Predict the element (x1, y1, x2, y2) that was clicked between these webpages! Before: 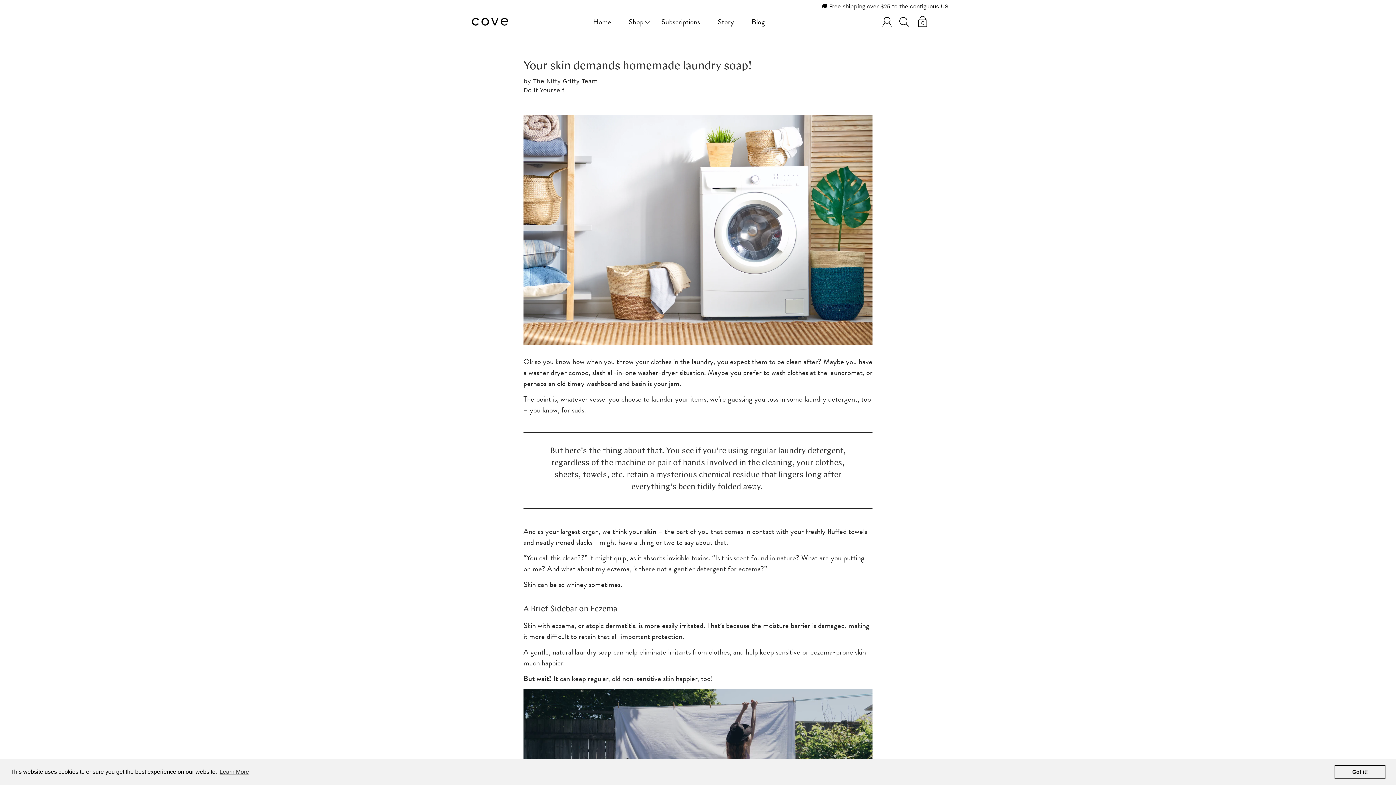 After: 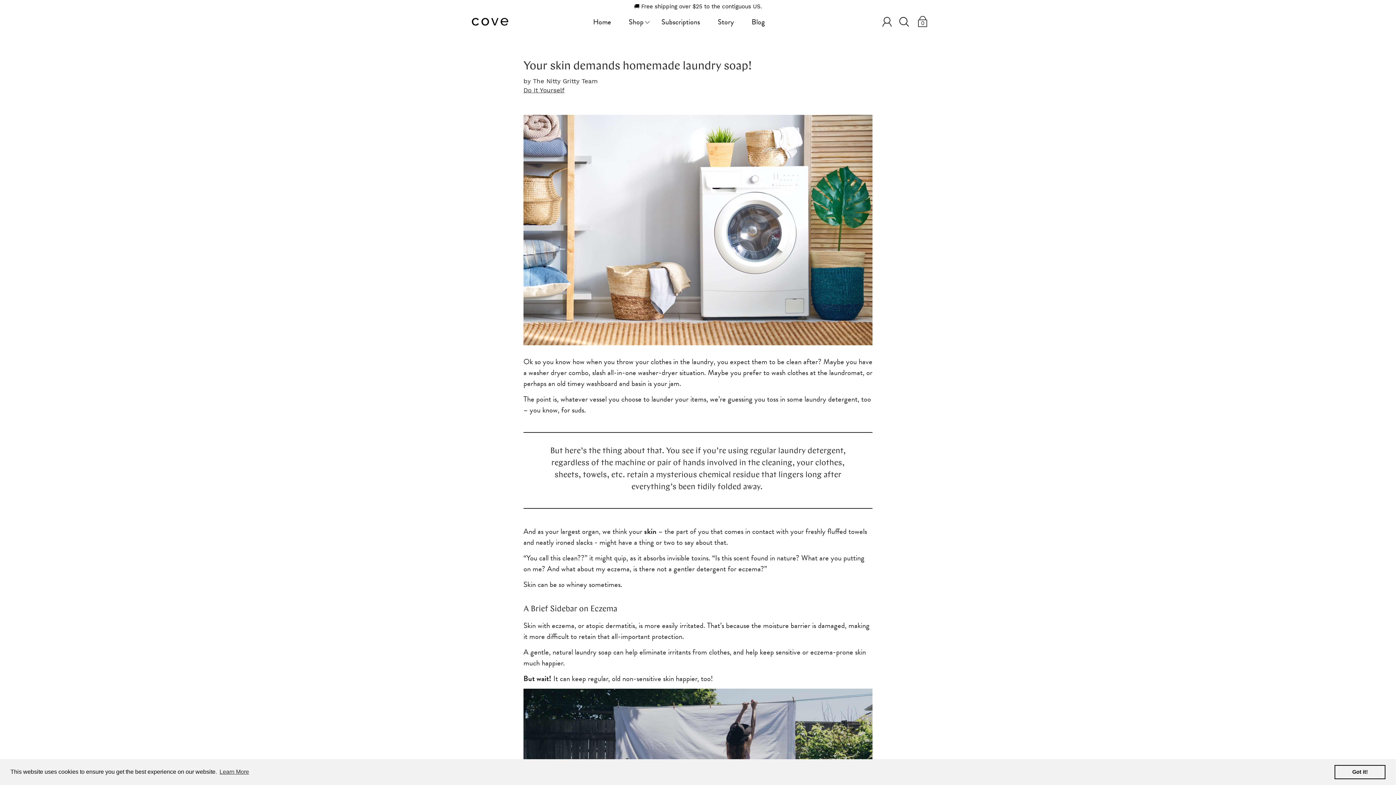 Action: bbox: (1334, 765, 1385, 779) label: dismiss cookie message